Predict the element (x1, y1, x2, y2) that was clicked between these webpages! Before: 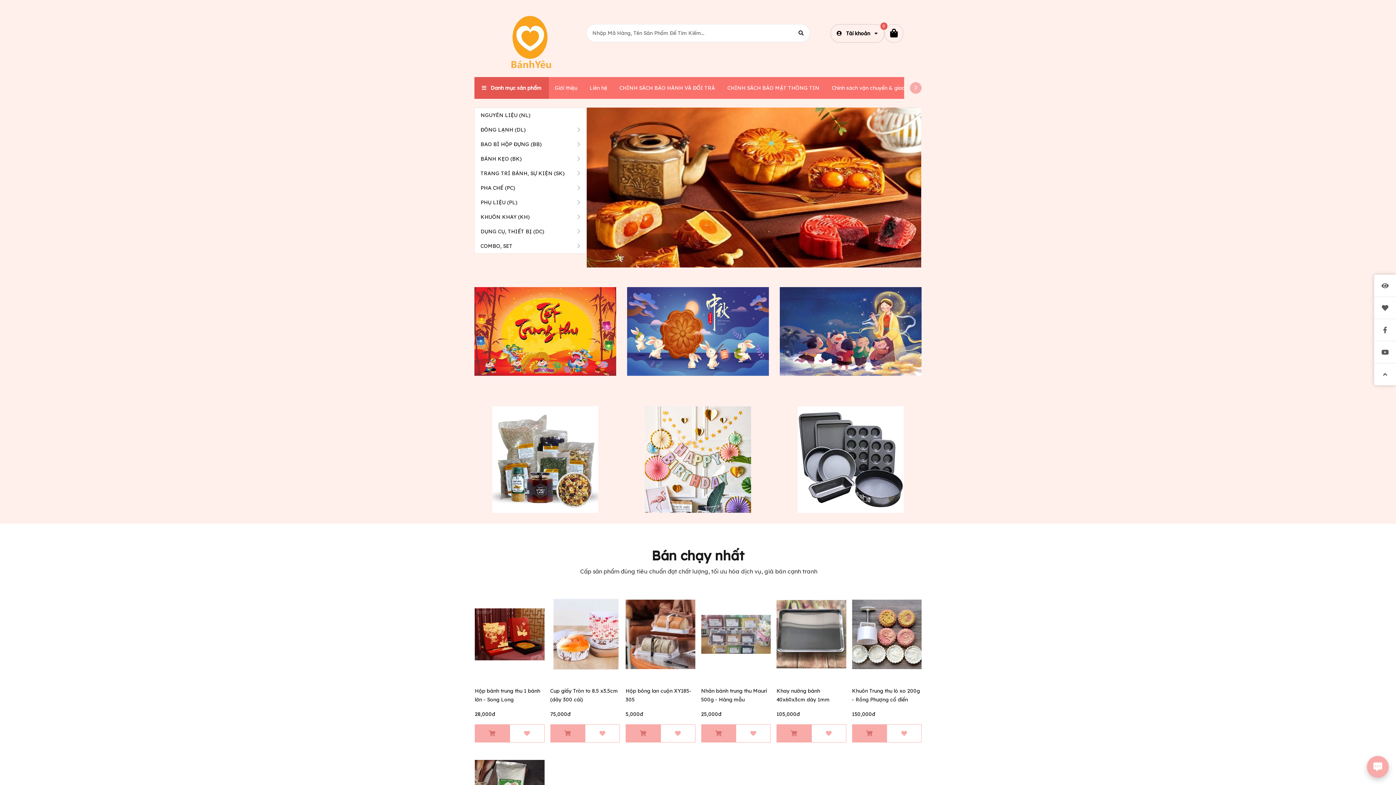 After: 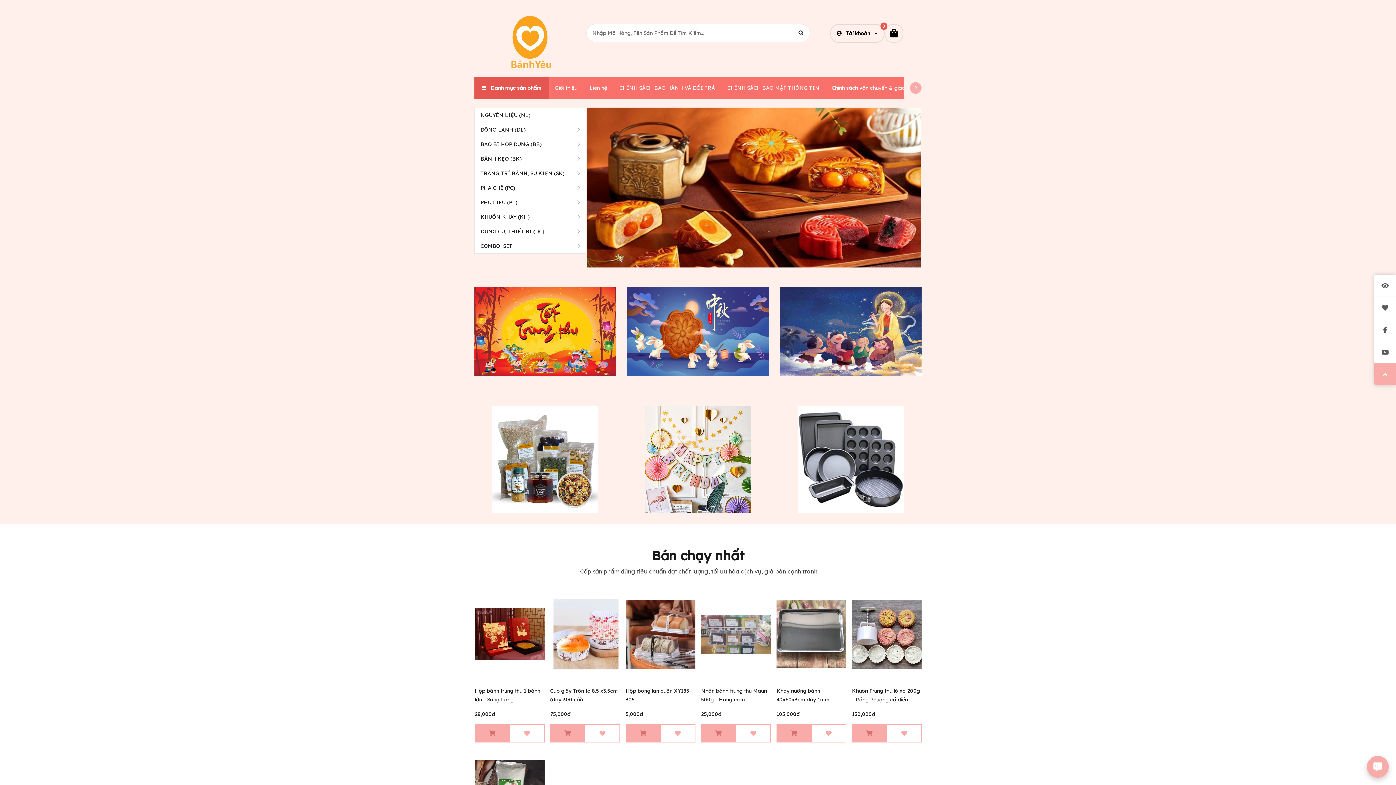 Action: bbox: (1374, 363, 1396, 385)